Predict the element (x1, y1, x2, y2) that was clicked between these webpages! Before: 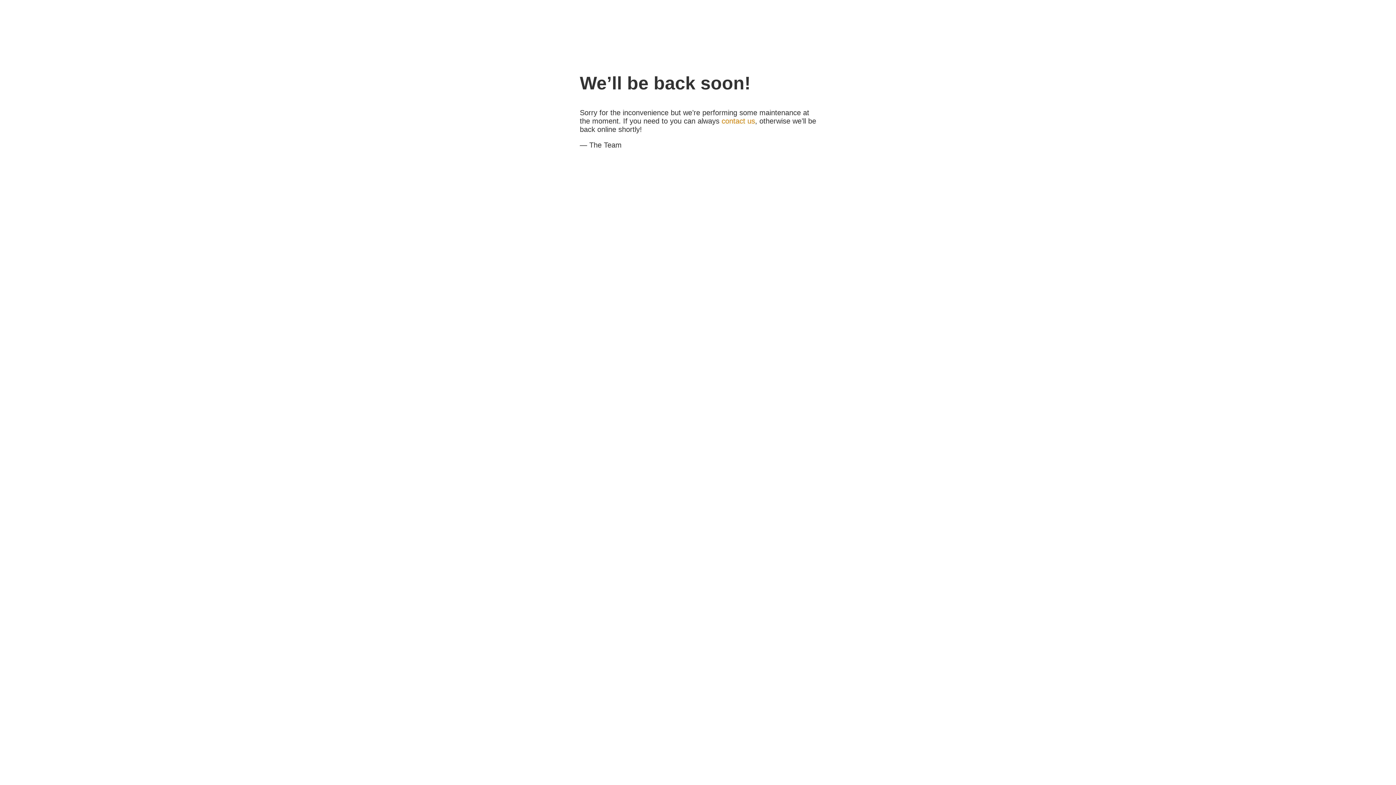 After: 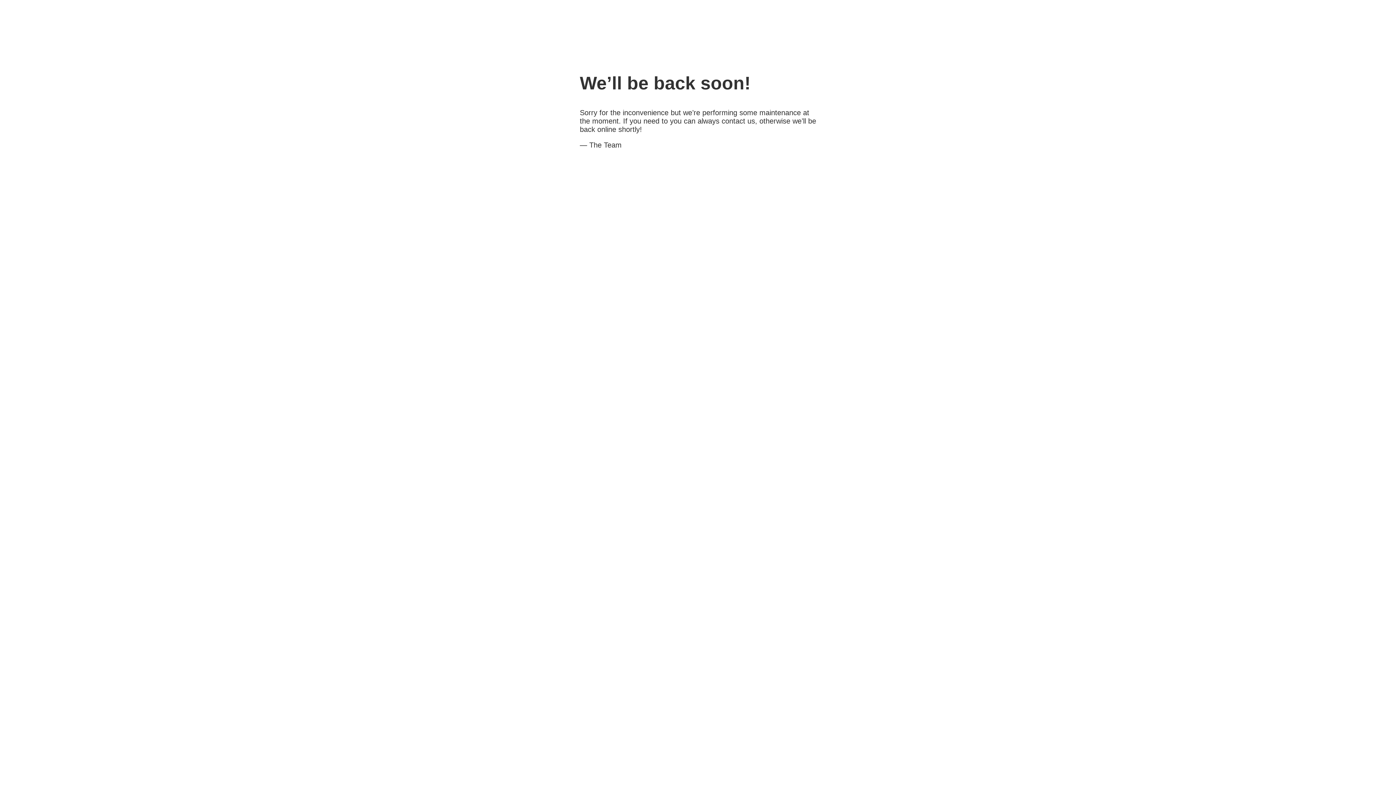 Action: label: contact us bbox: (721, 117, 755, 125)